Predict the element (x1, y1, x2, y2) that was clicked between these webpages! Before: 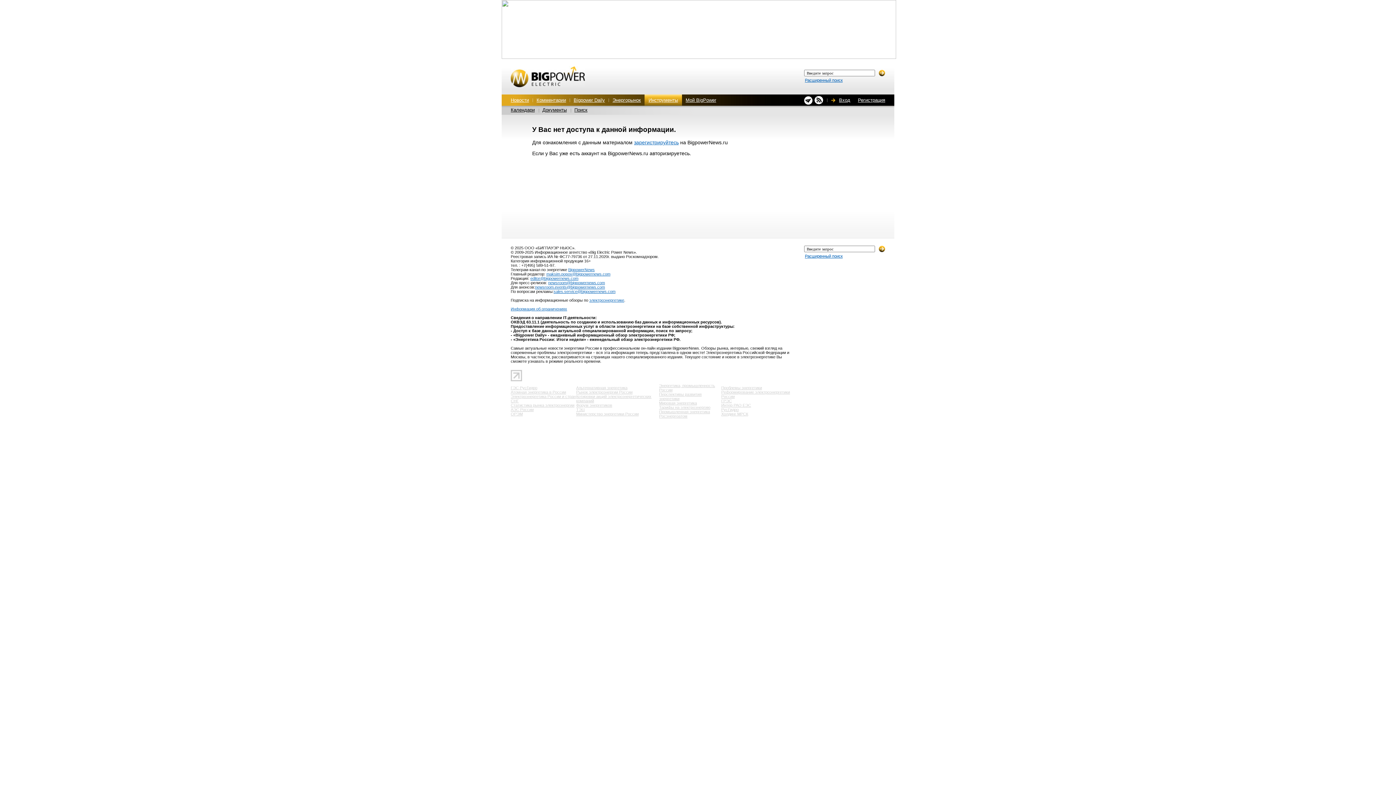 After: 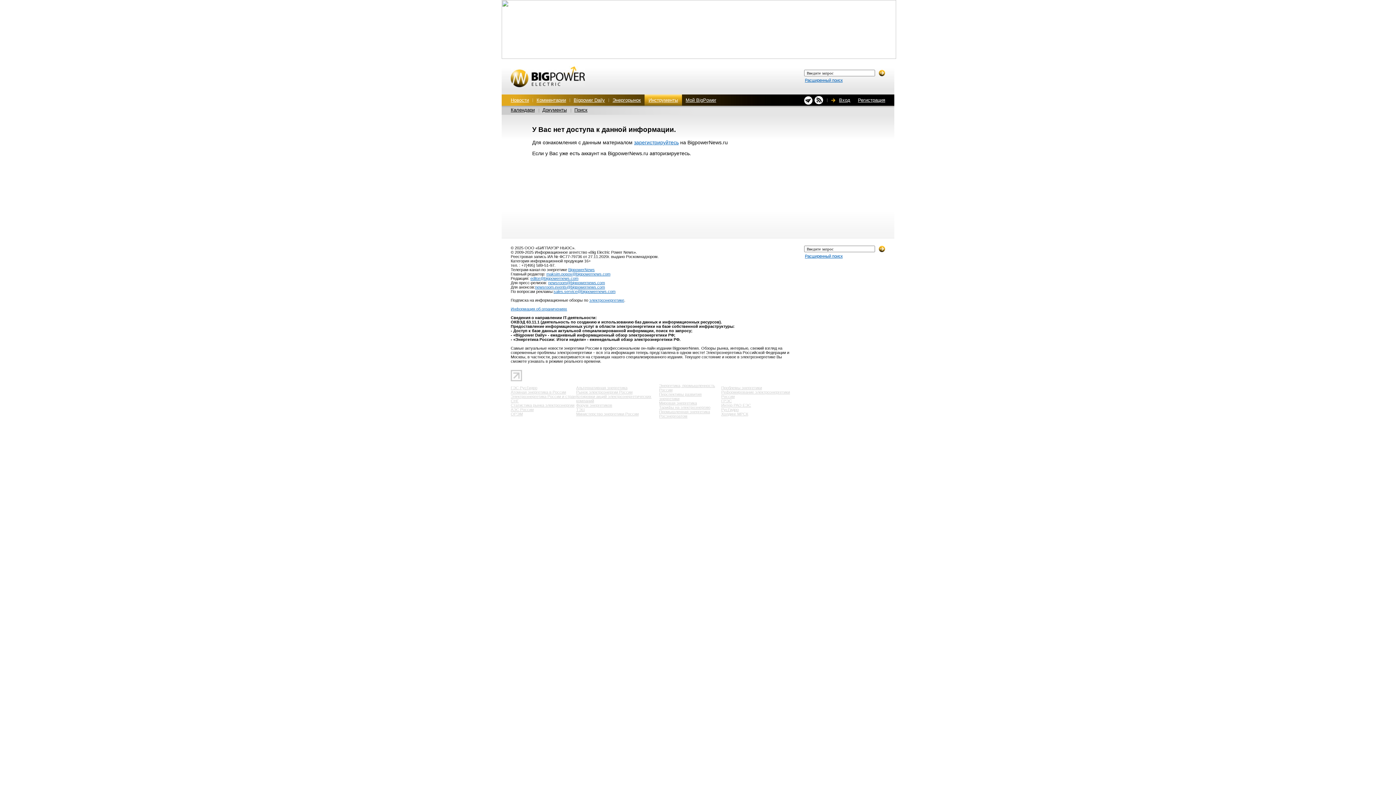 Action: bbox: (804, 97, 813, 102)